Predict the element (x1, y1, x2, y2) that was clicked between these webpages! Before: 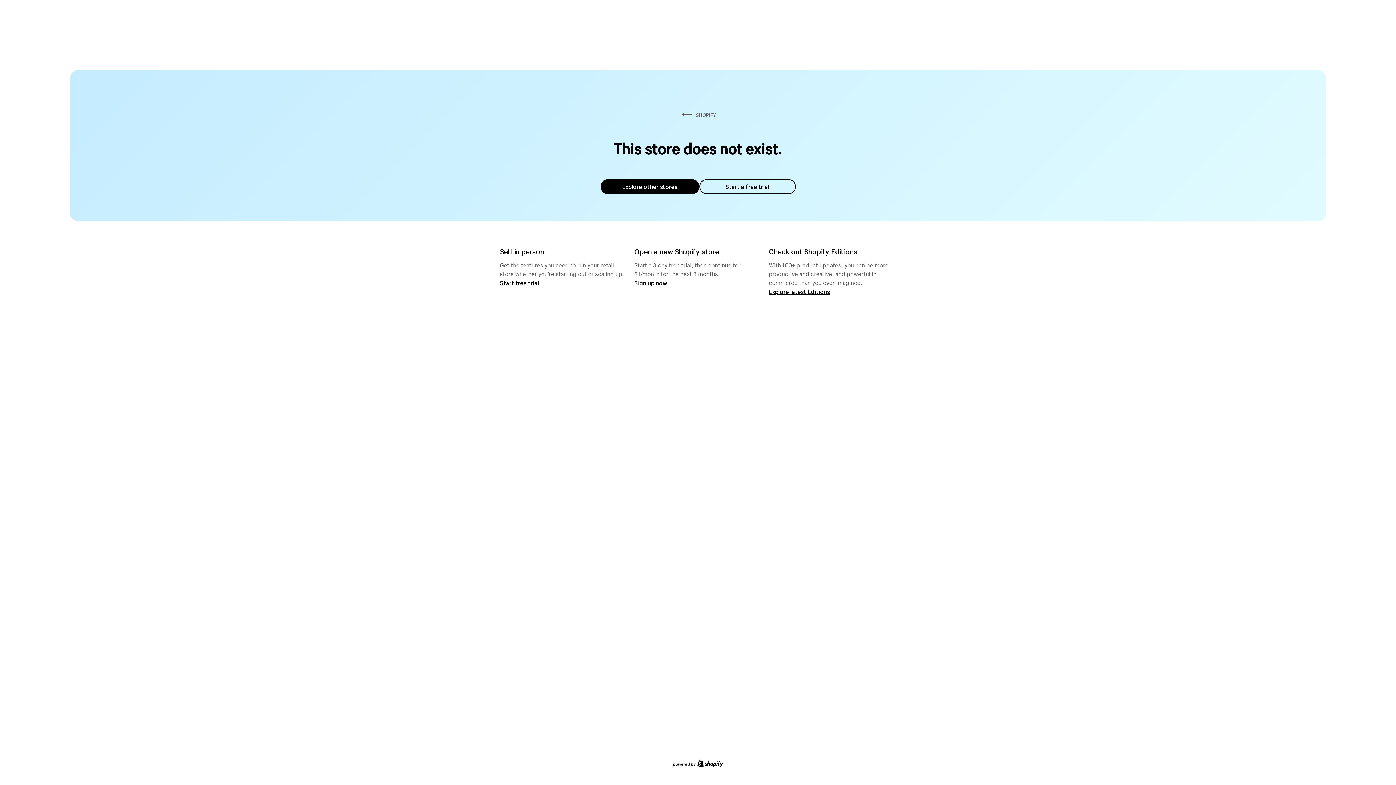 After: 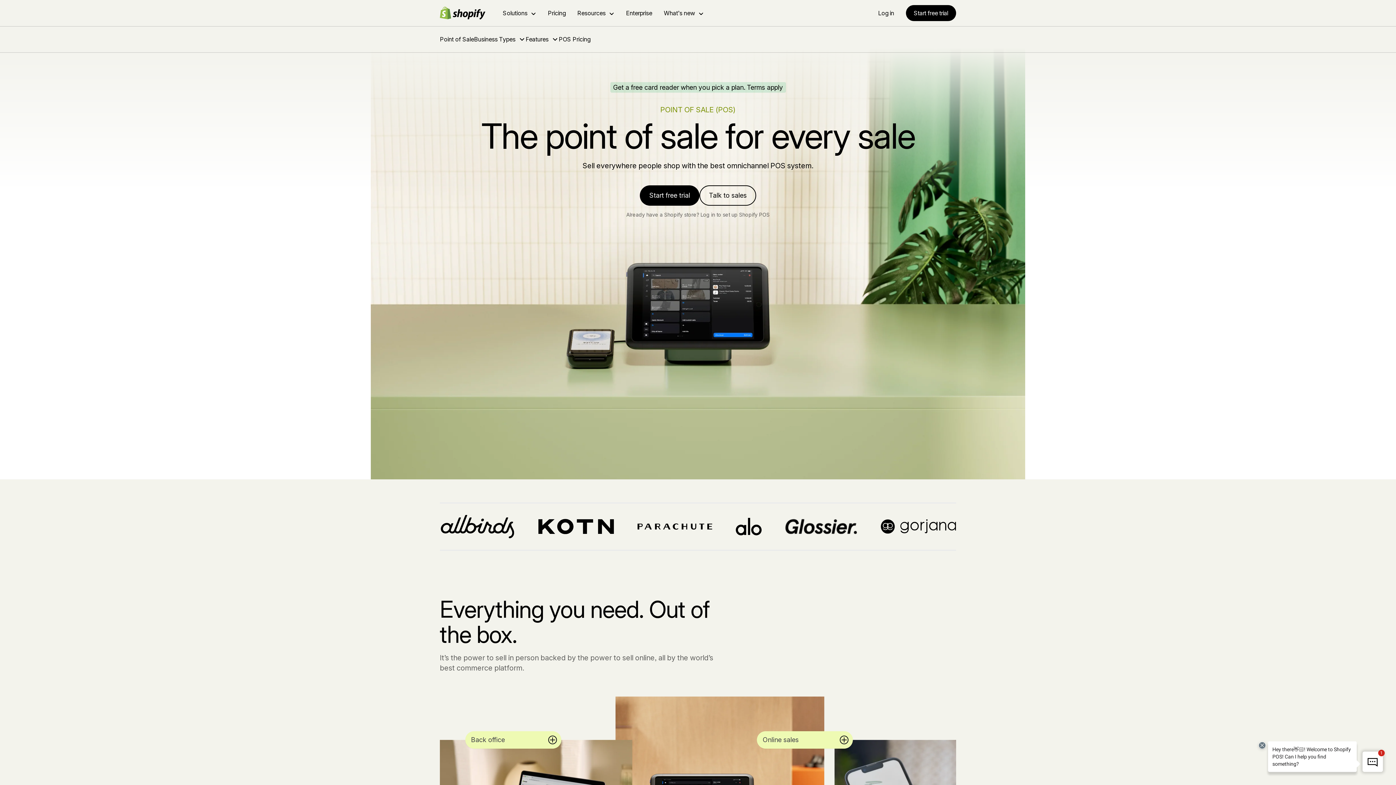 Action: label: Start free trial bbox: (500, 279, 539, 286)